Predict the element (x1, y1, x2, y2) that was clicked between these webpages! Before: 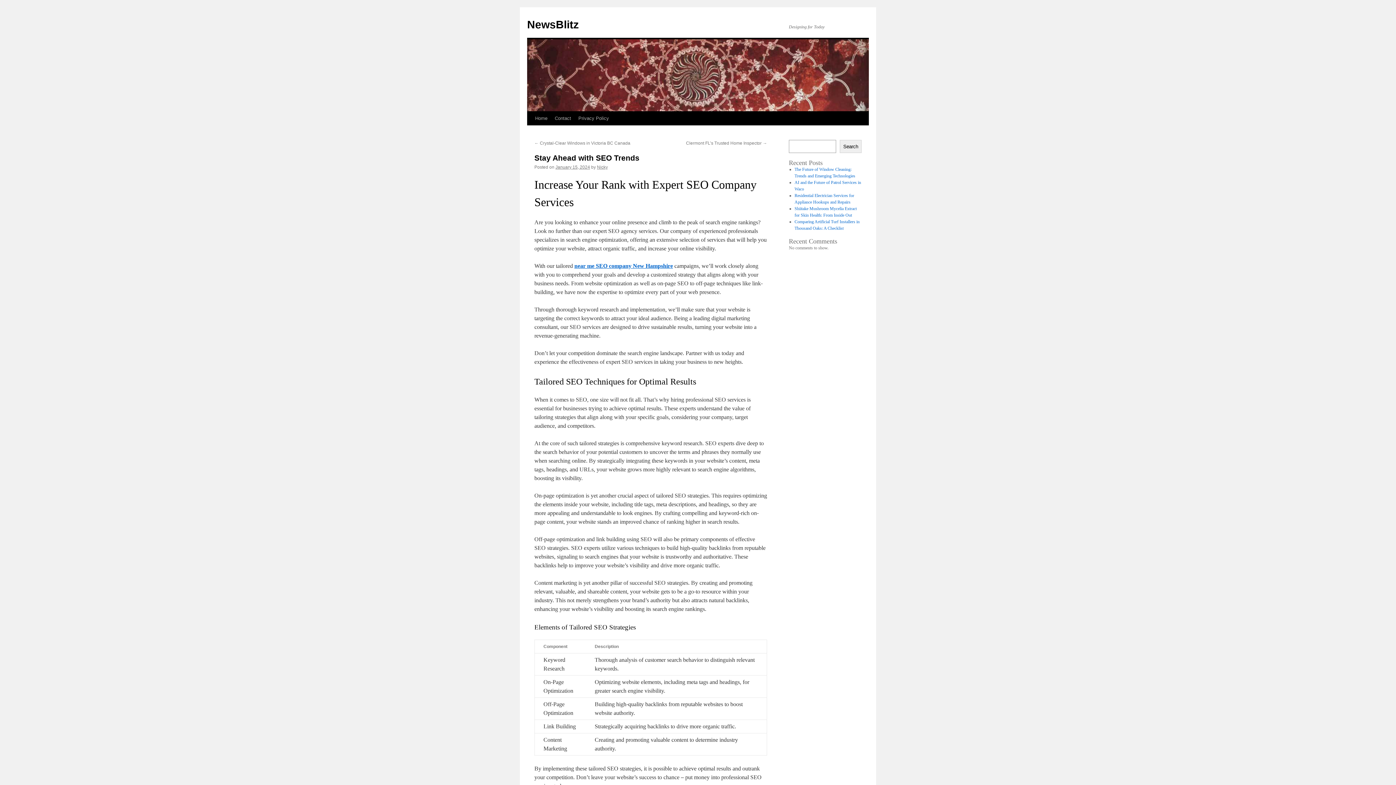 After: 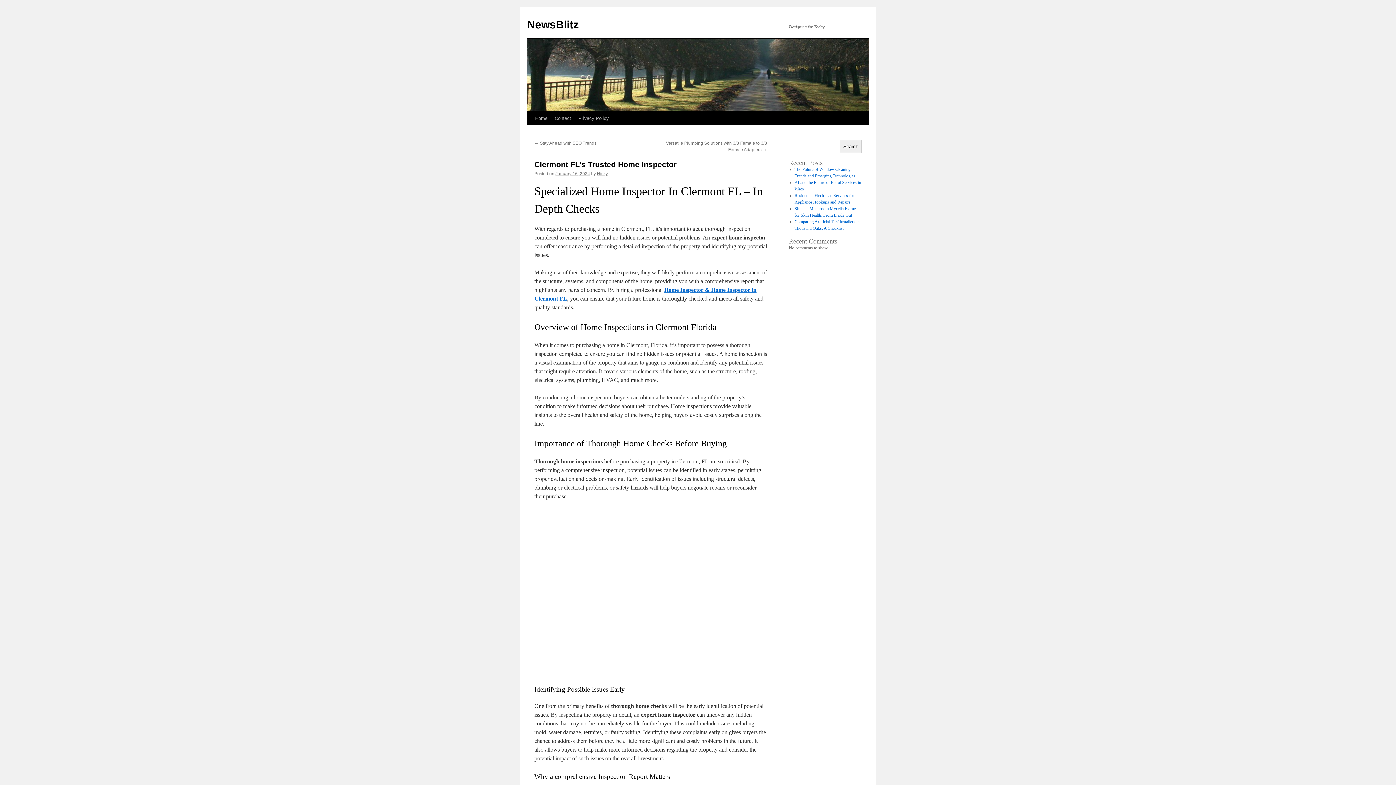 Action: bbox: (686, 140, 767, 145) label: Clermont FL’s Trusted Home Inspector →